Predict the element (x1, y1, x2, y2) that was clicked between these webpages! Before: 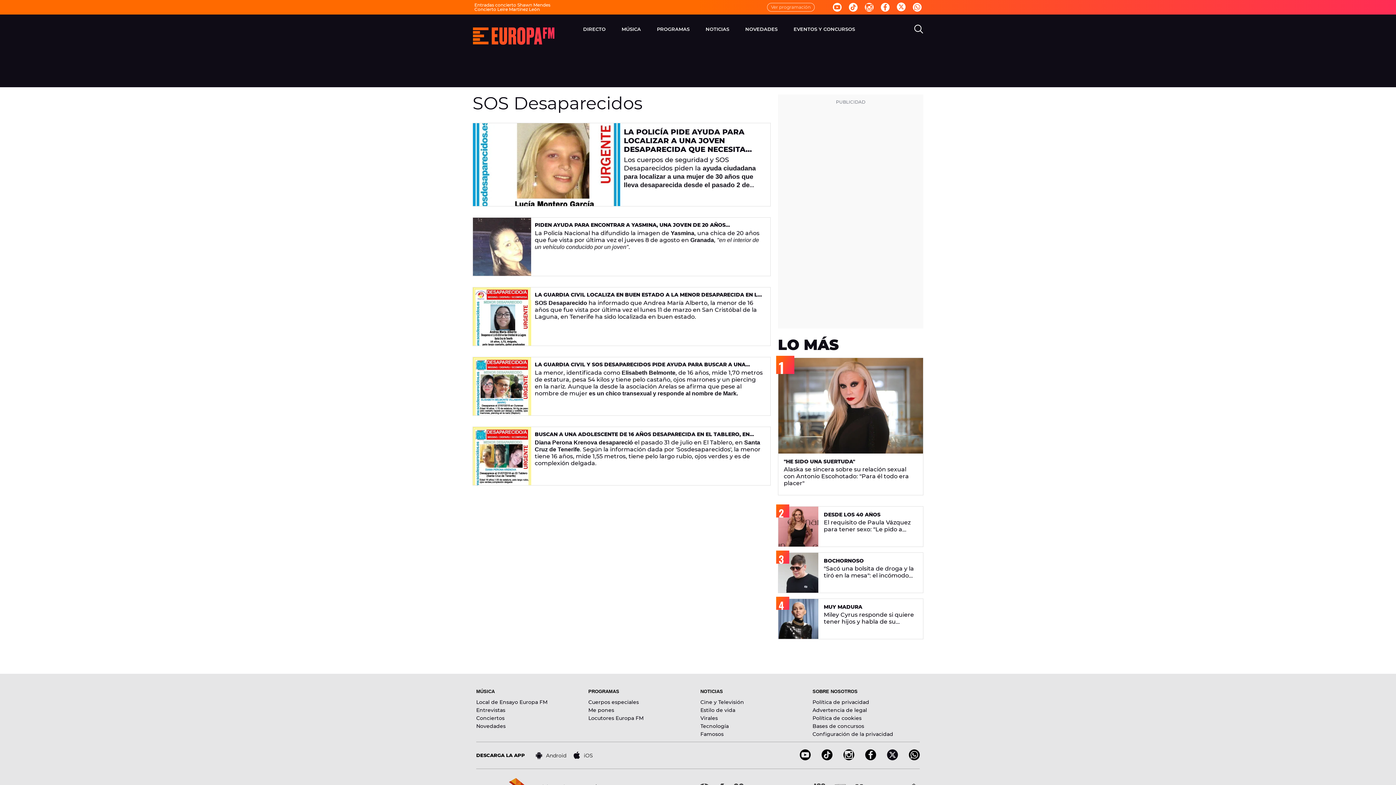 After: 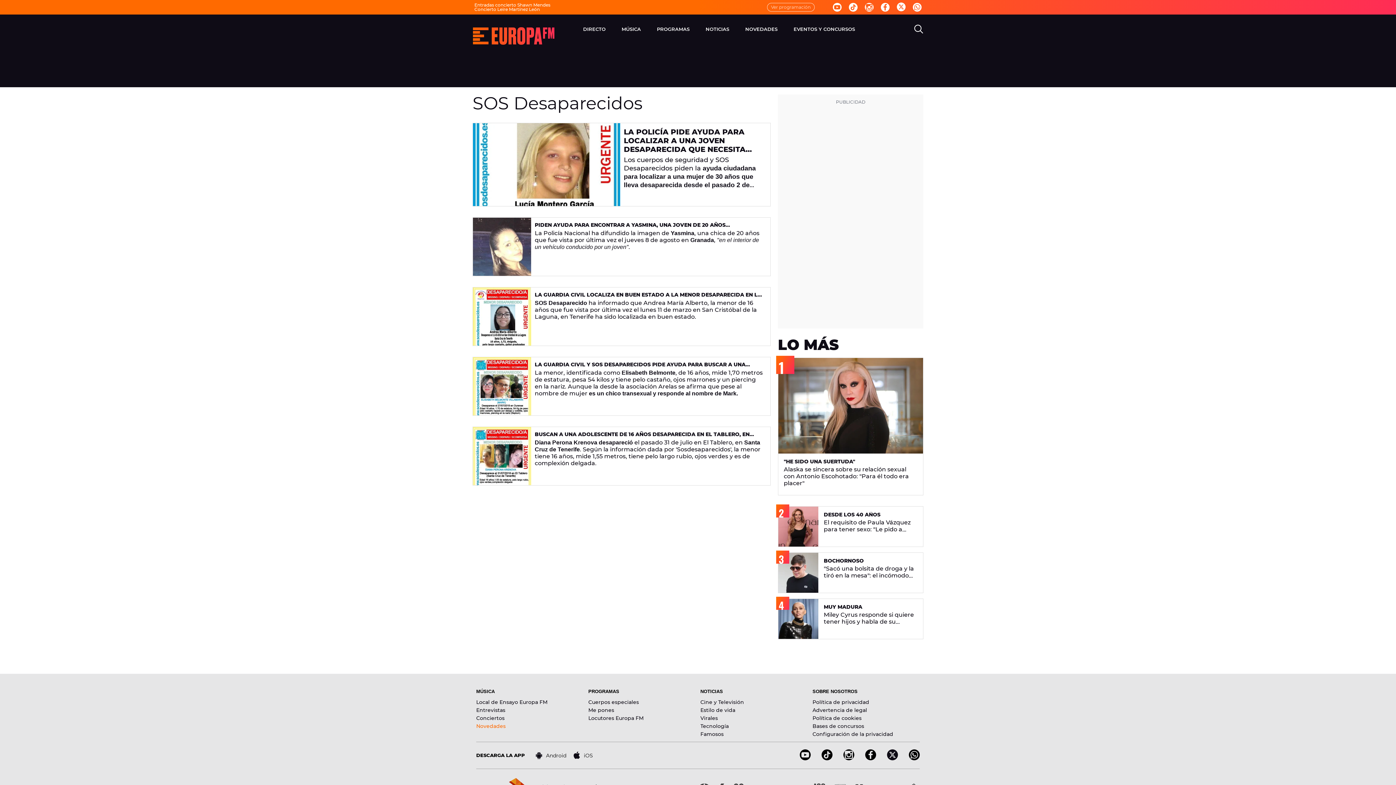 Action: bbox: (476, 723, 505, 729) label: Novedades